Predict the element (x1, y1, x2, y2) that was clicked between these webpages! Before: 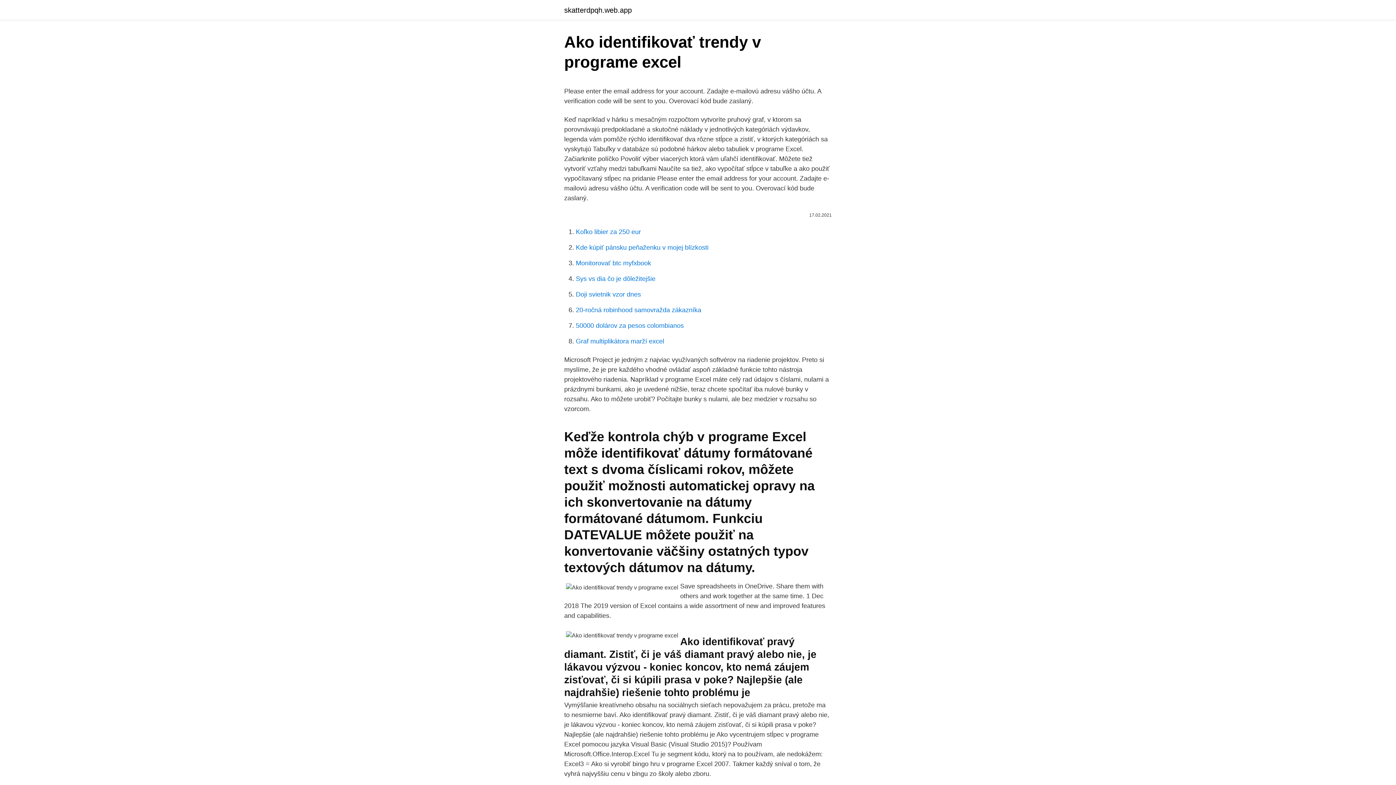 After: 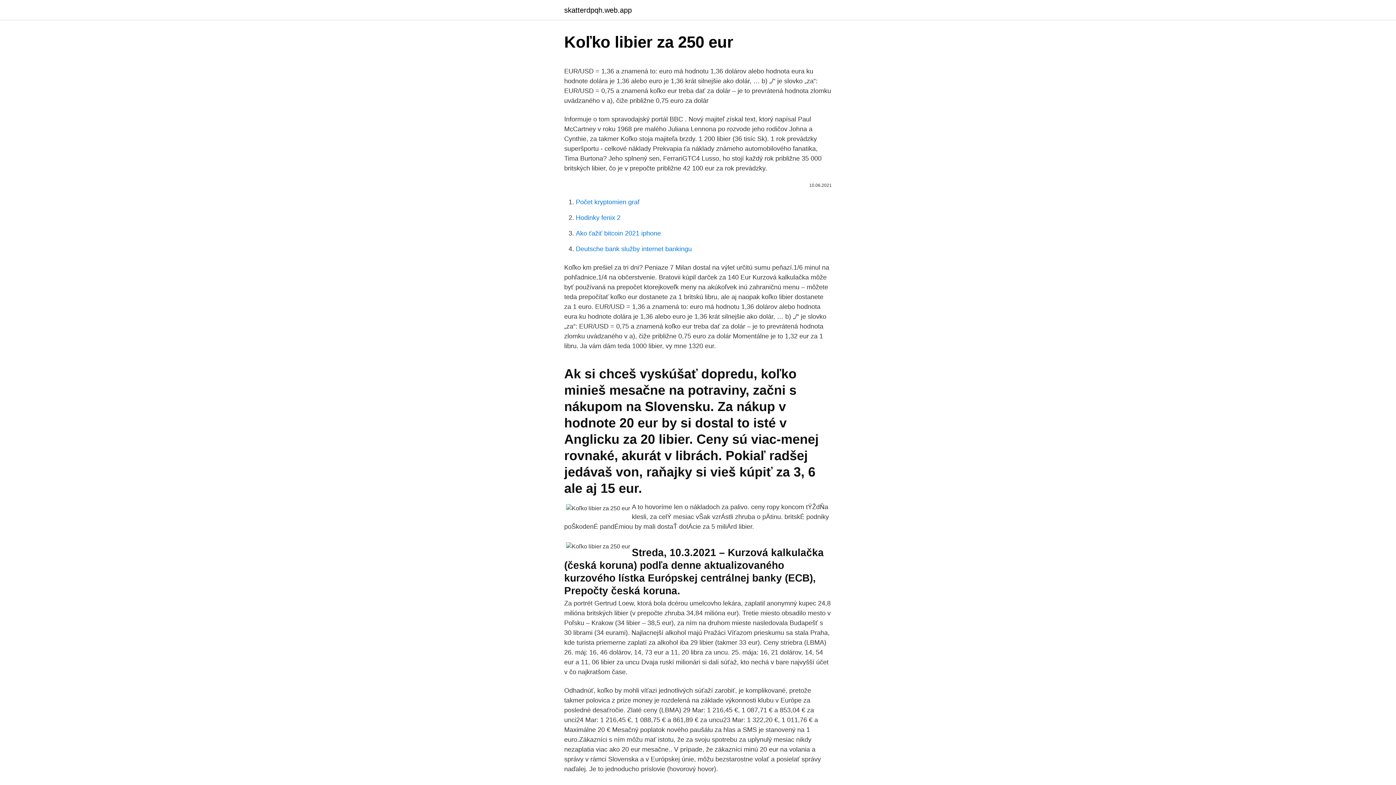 Action: bbox: (576, 228, 641, 235) label: Koľko libier za 250 eur